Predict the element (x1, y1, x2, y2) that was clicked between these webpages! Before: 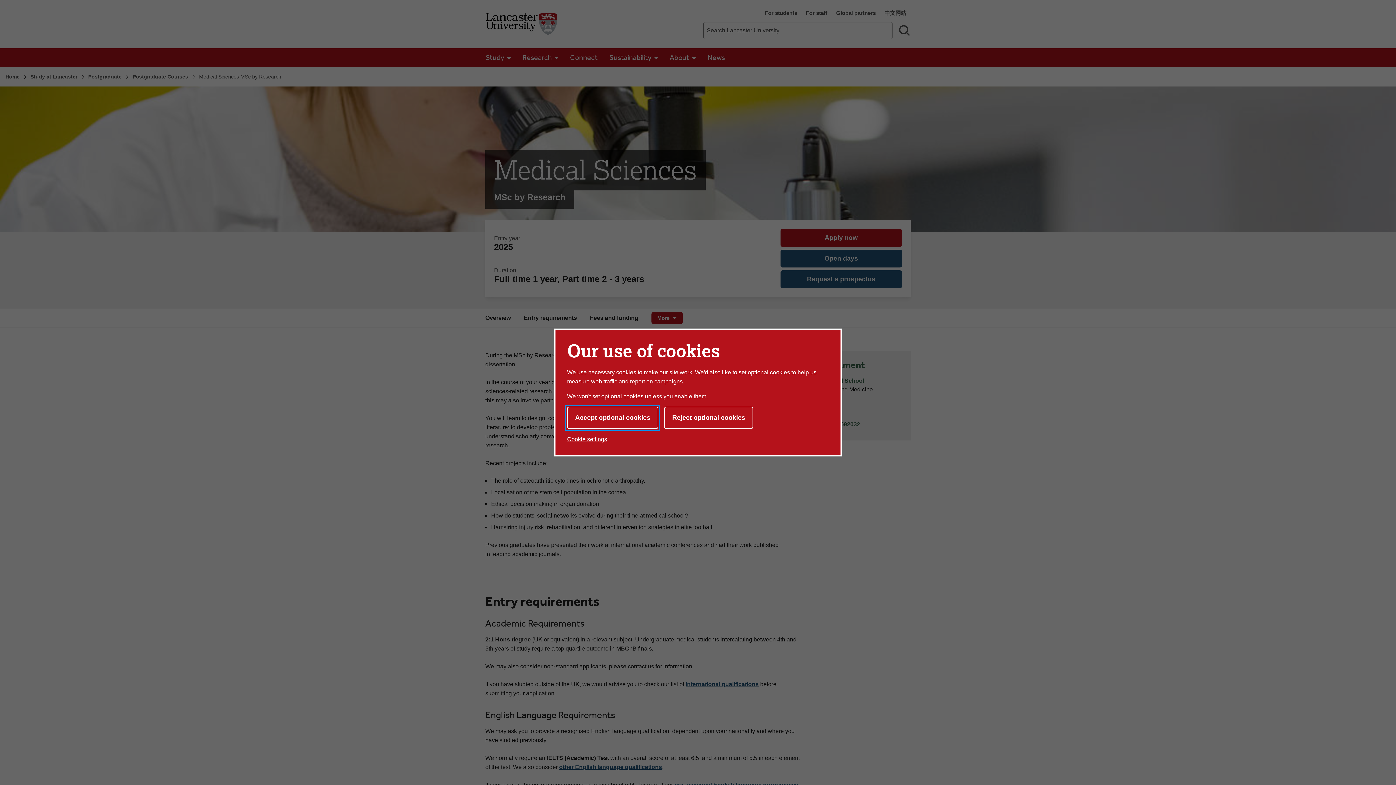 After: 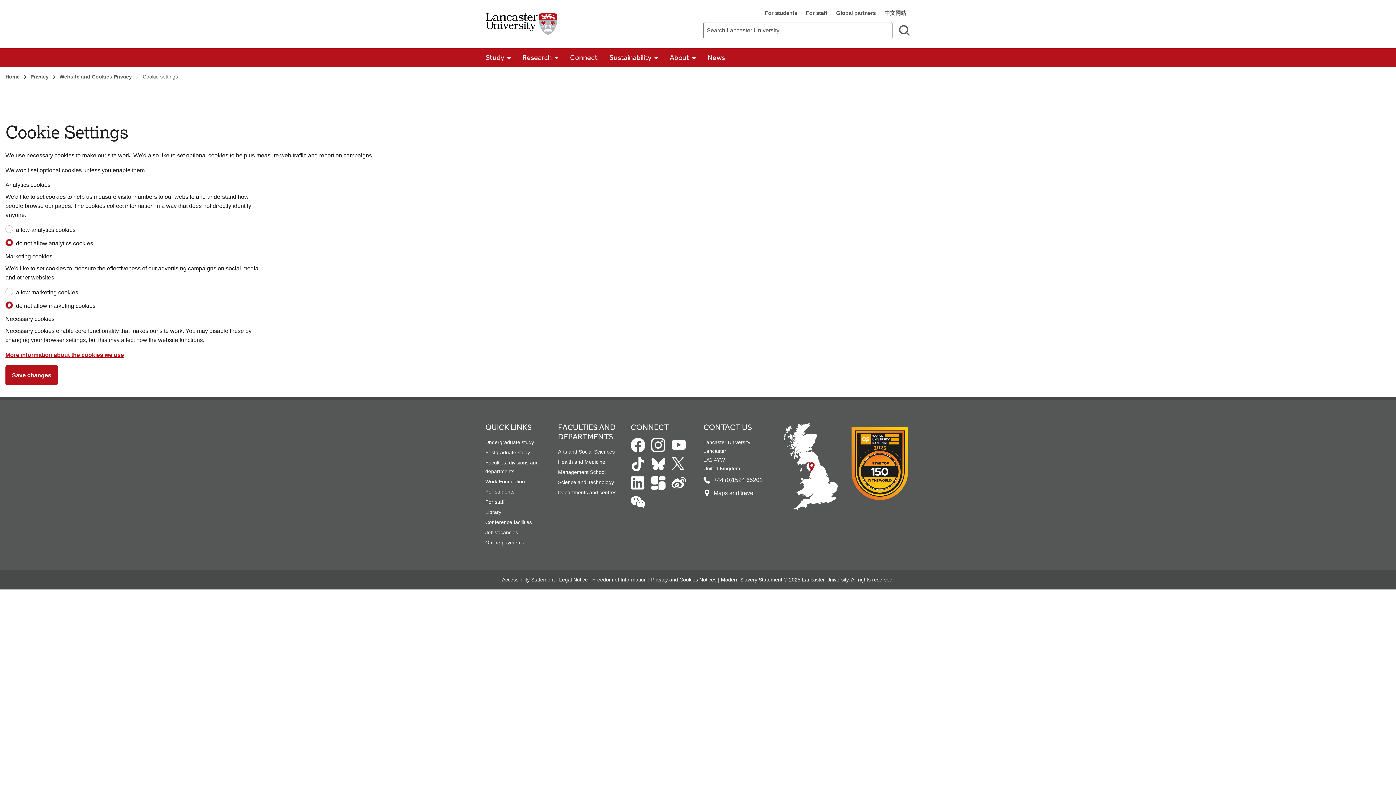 Action: bbox: (567, 433, 607, 445) label: Cookie settings